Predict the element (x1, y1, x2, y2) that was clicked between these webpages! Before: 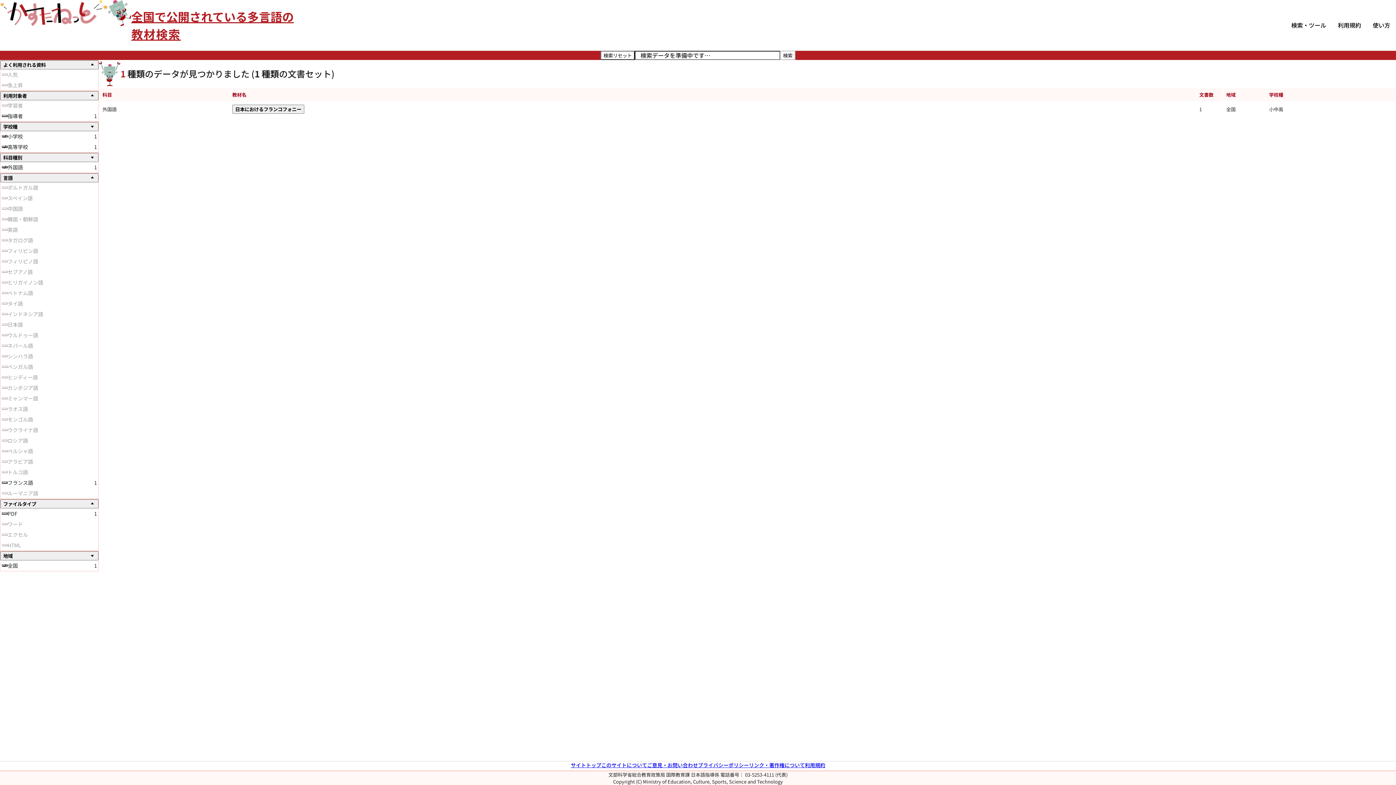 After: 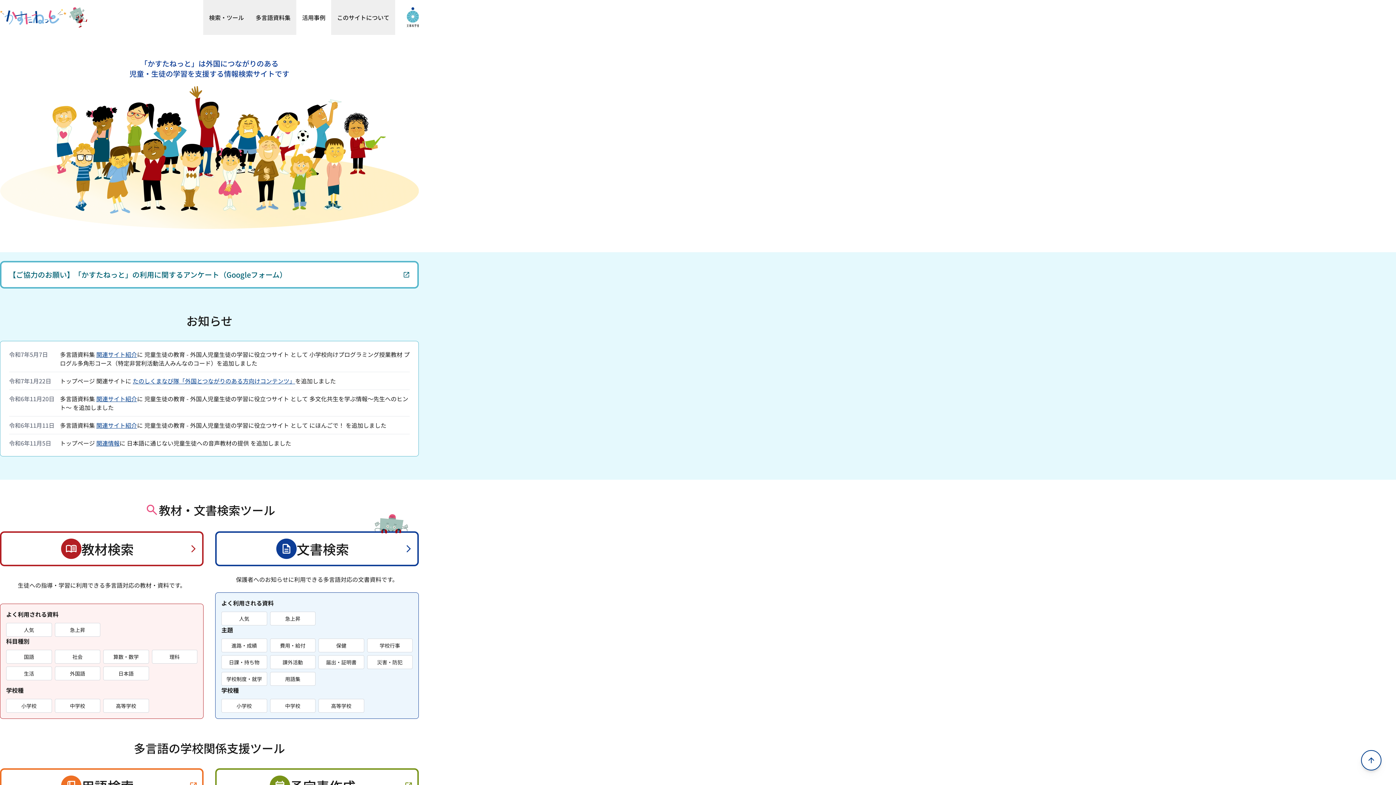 Action: bbox: (0, 19, 131, 28)